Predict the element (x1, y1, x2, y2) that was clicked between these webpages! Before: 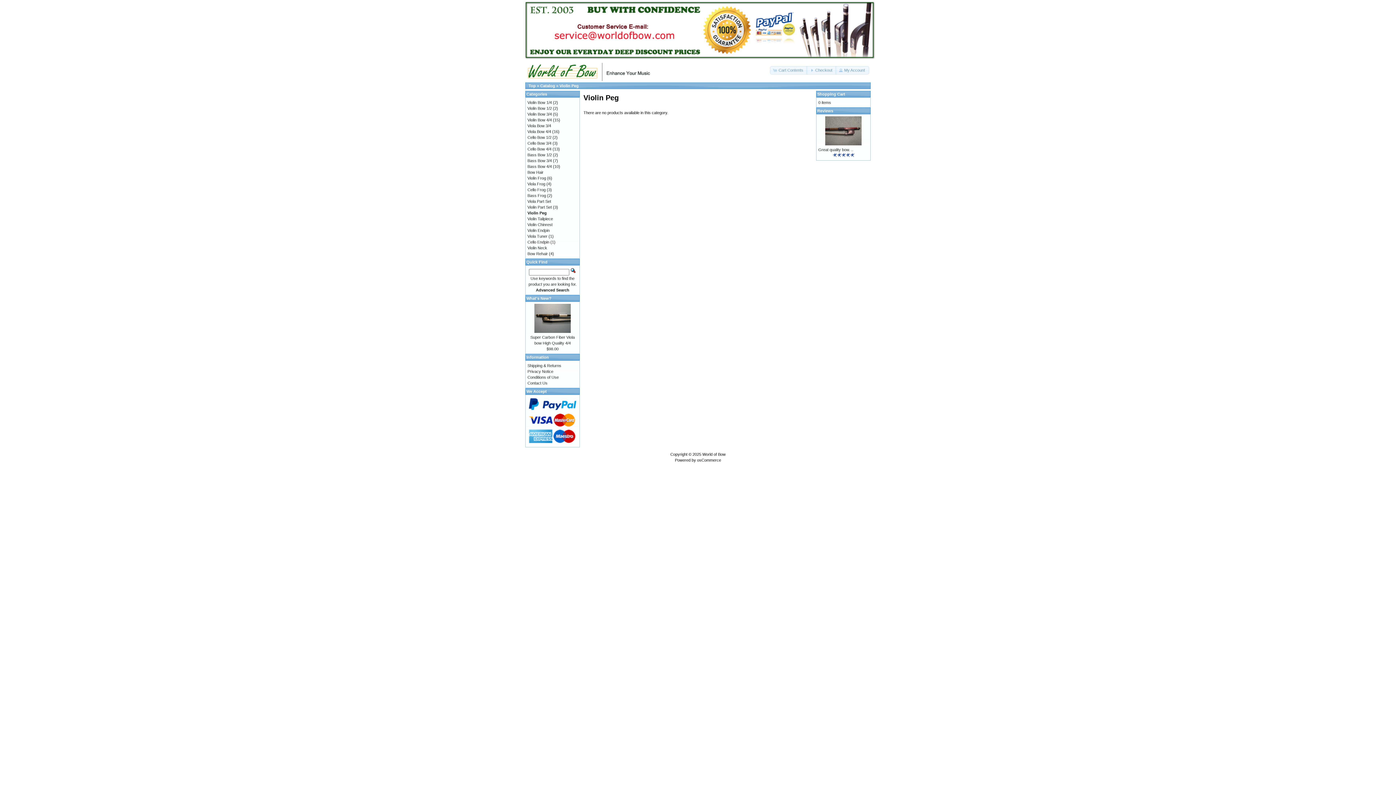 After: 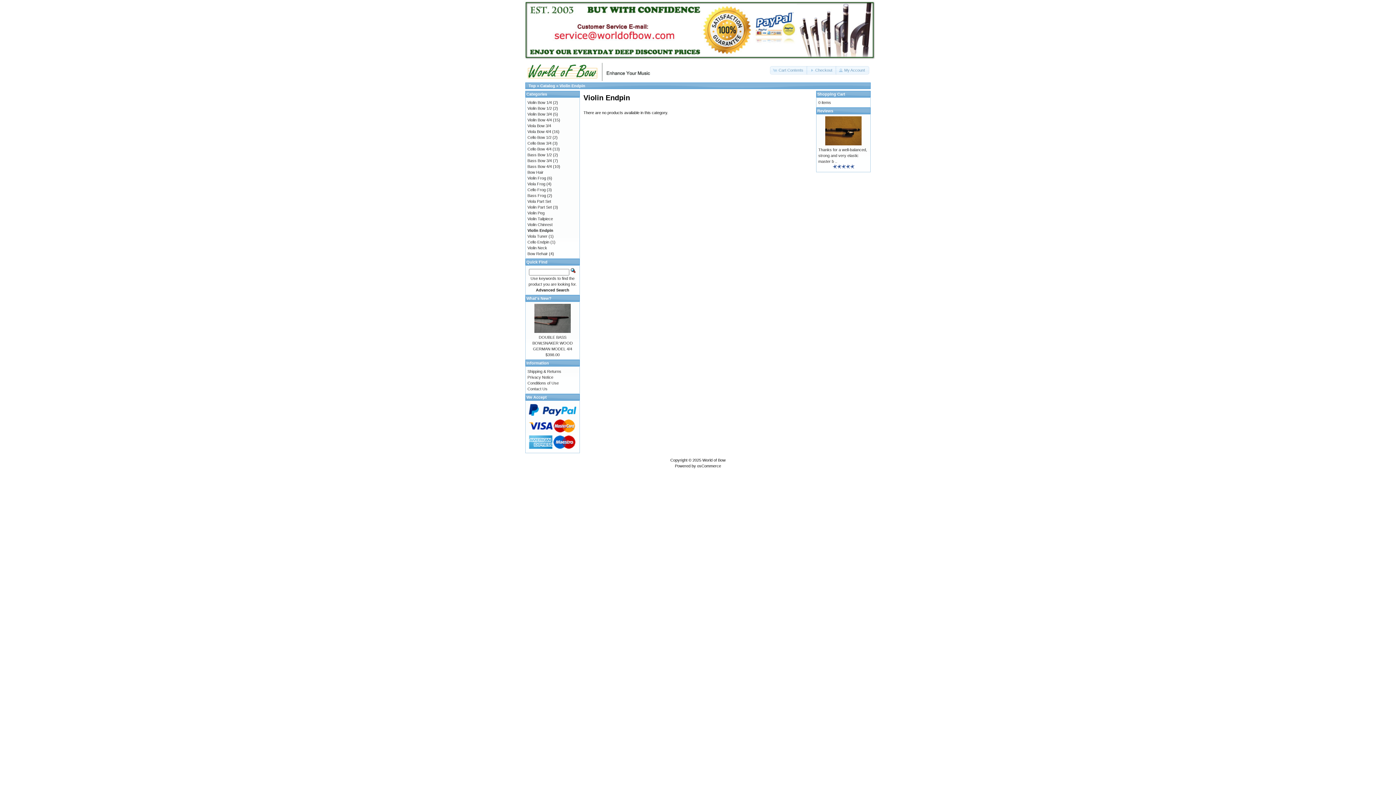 Action: bbox: (527, 228, 549, 232) label: Violin Endpin